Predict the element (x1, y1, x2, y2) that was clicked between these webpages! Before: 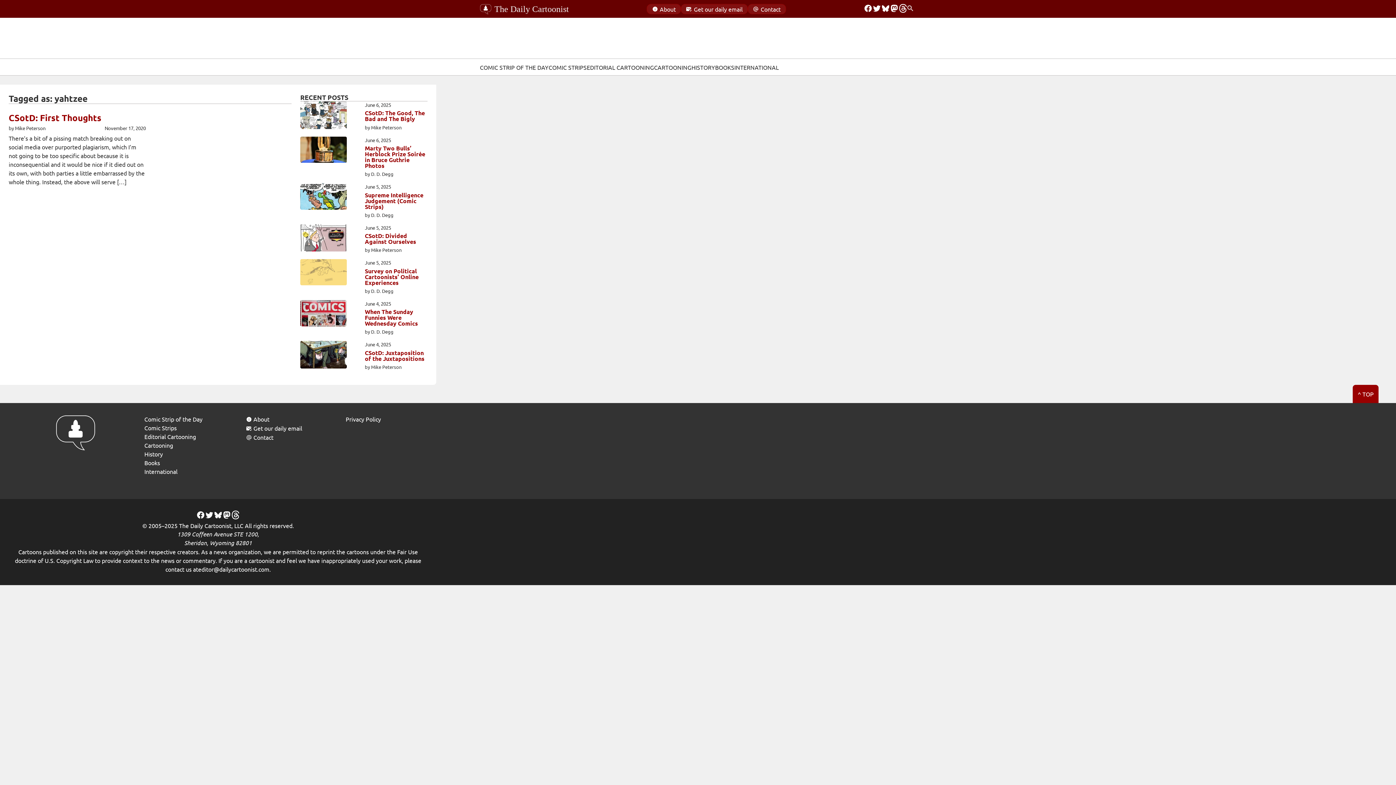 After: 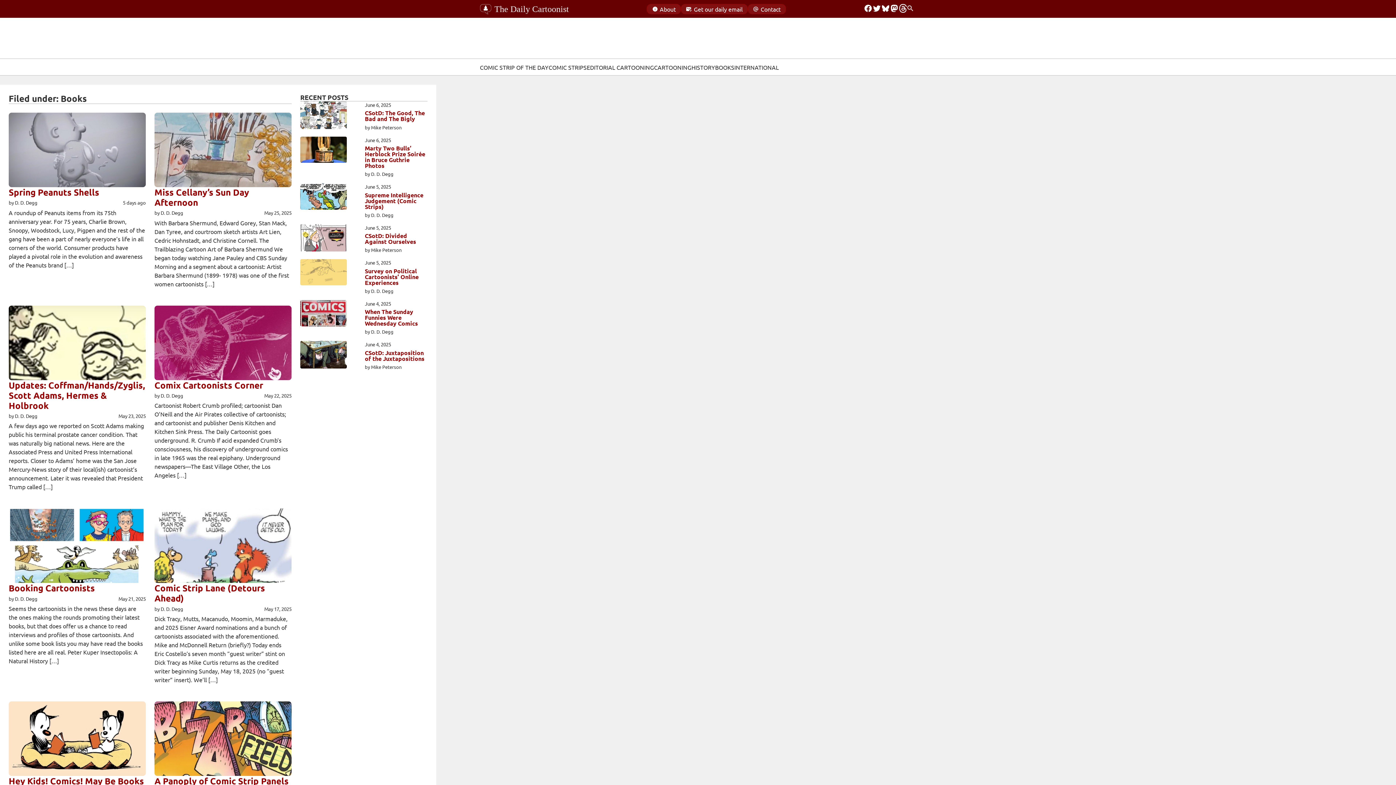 Action: label: BOOKS bbox: (715, 62, 734, 71)